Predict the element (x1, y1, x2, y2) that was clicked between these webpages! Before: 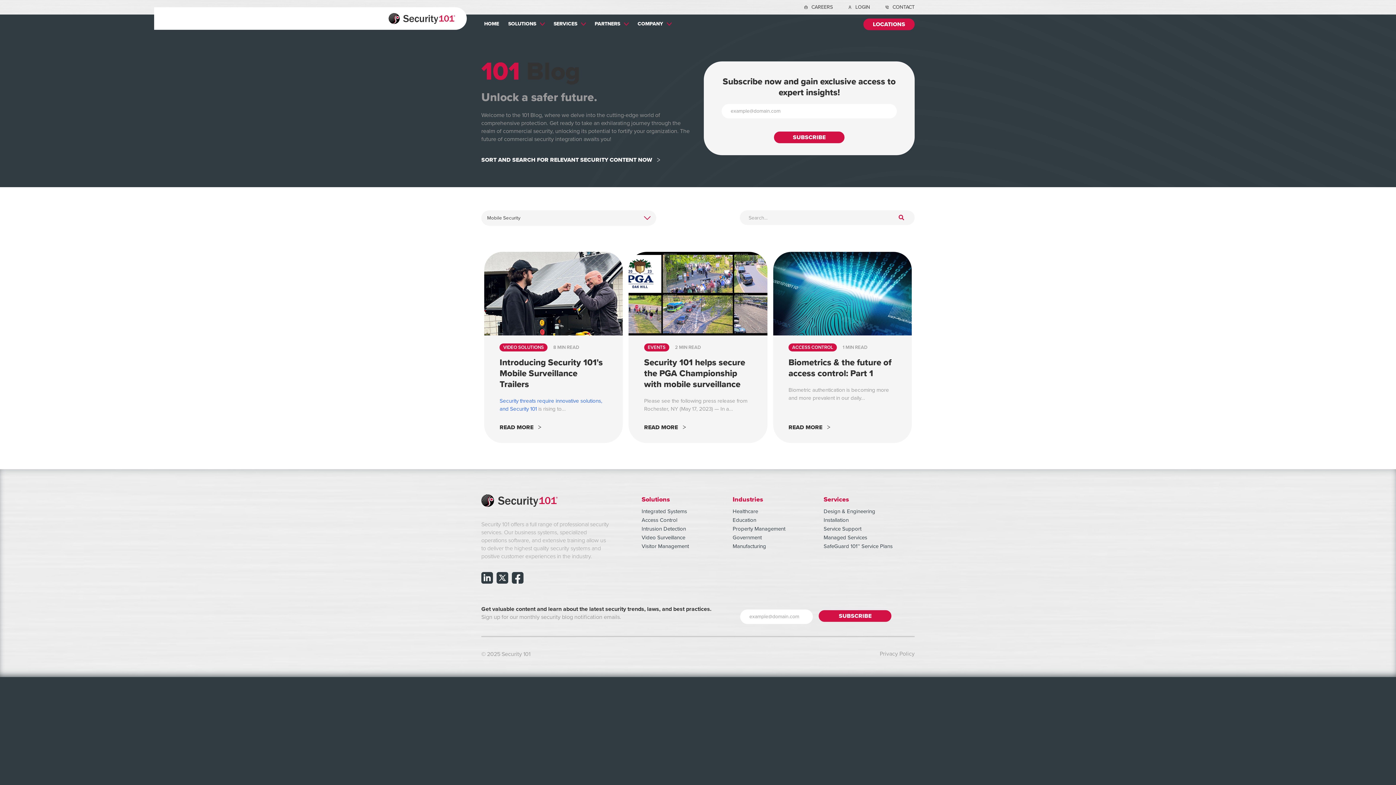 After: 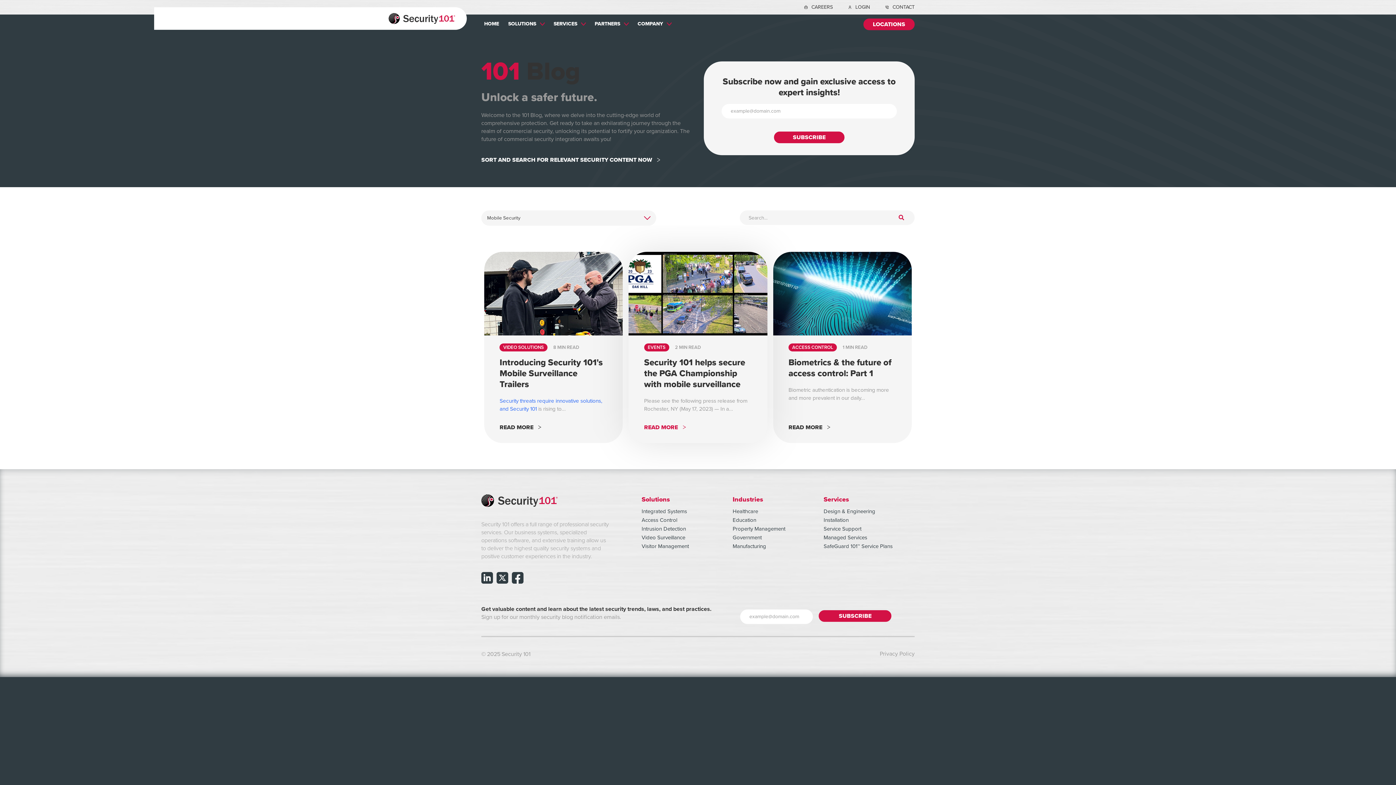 Action: bbox: (628, 425, 688, 429) label: READ MORE